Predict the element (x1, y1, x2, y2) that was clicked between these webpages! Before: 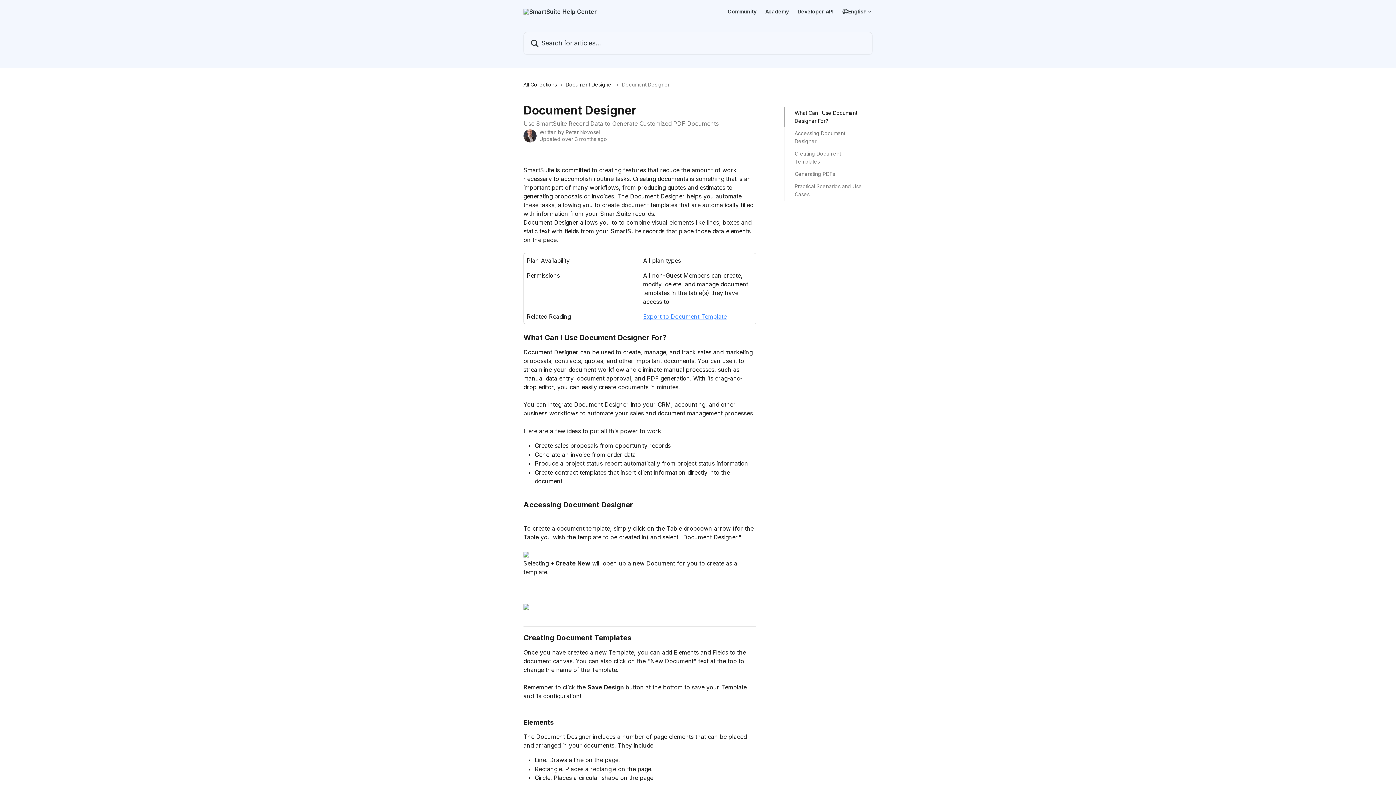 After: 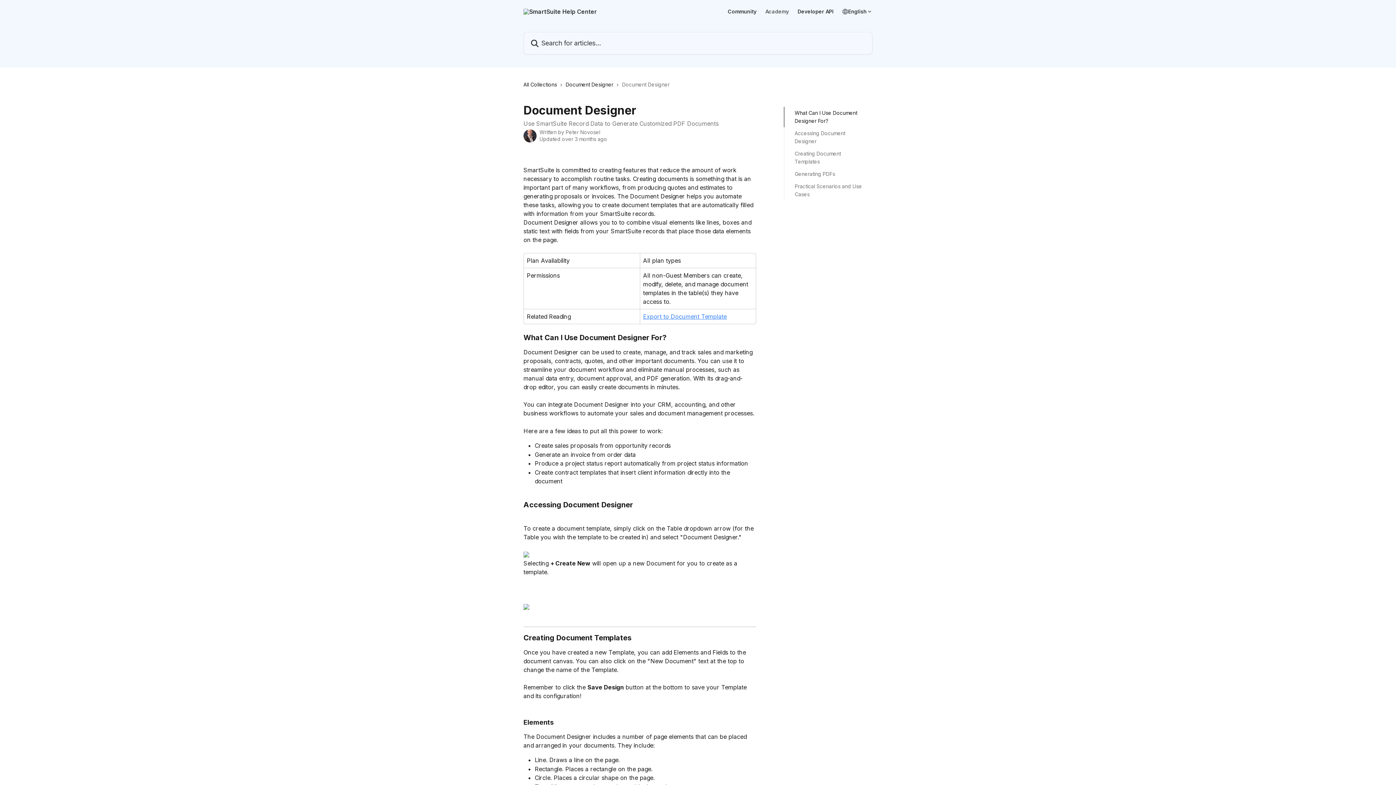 Action: bbox: (765, 9, 789, 14) label: Academy